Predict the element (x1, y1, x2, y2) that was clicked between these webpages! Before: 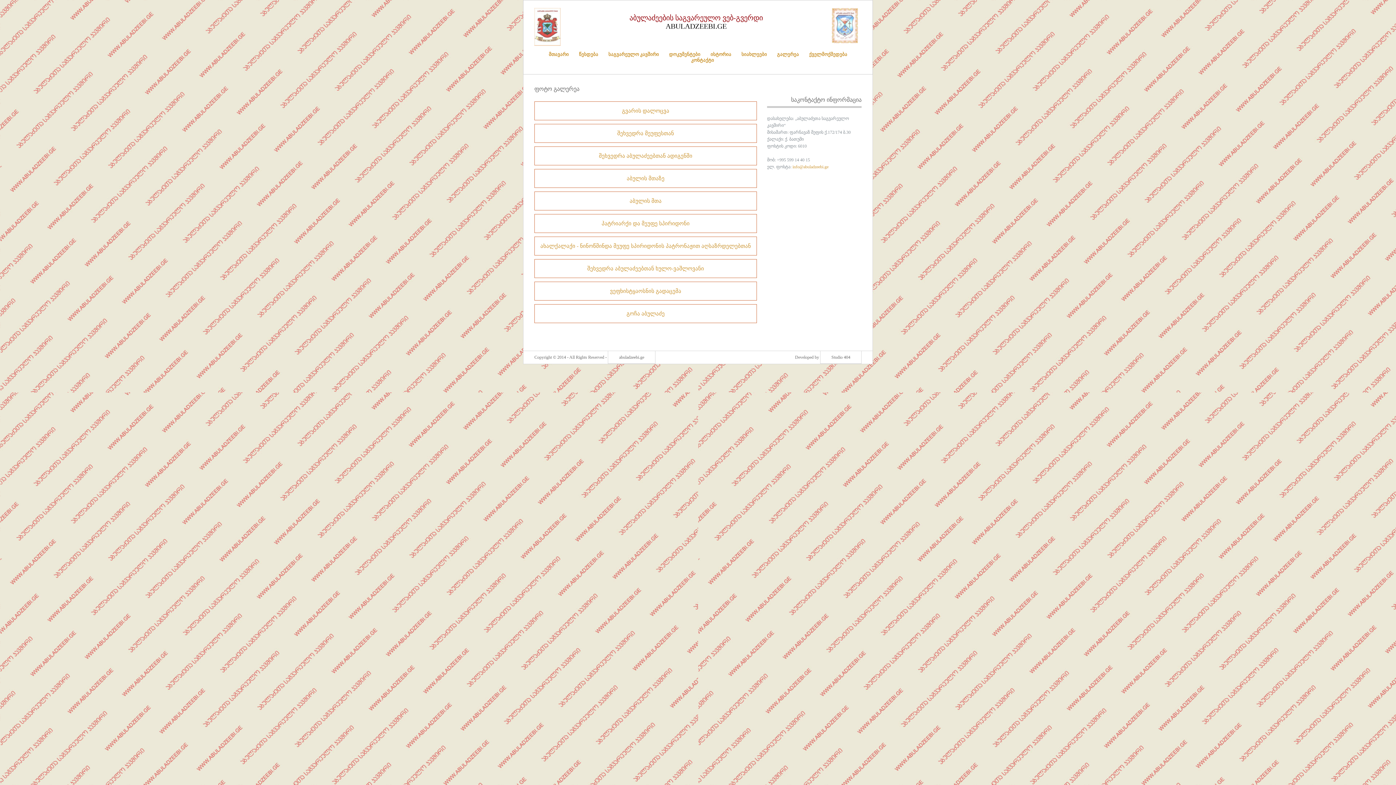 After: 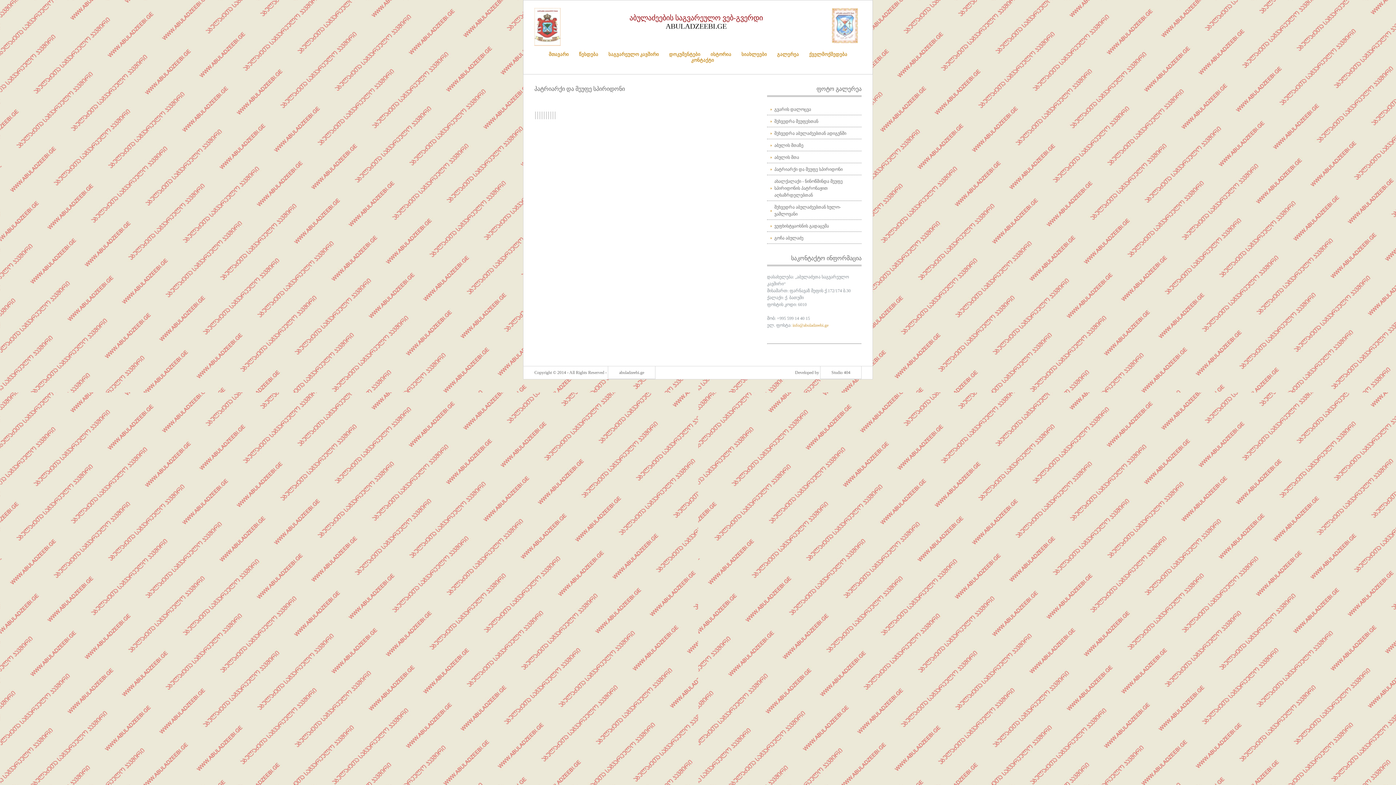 Action: label: პატრიარქი და მეუფე სპირიდონი bbox: (601, 220, 689, 226)